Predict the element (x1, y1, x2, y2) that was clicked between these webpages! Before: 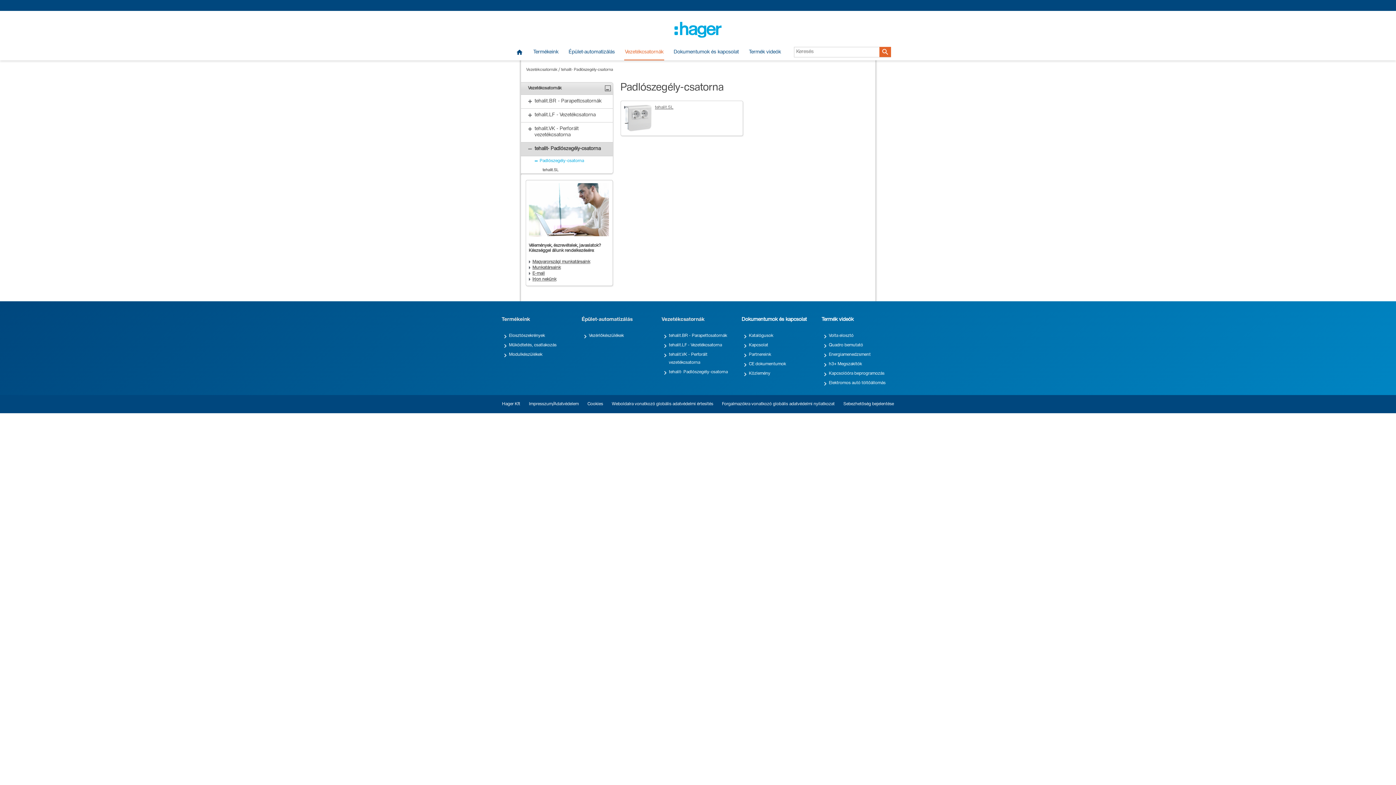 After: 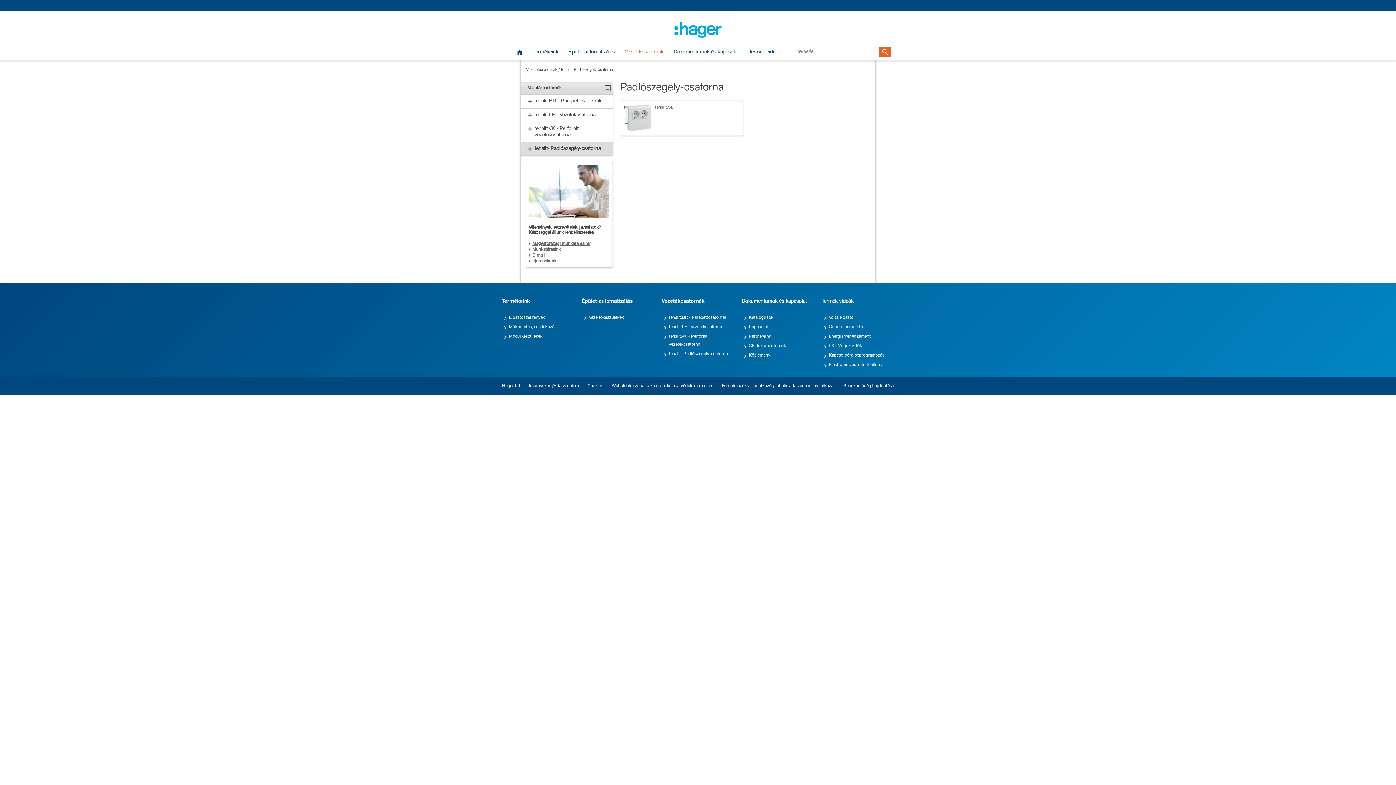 Action: bbox: (528, 145, 531, 149)